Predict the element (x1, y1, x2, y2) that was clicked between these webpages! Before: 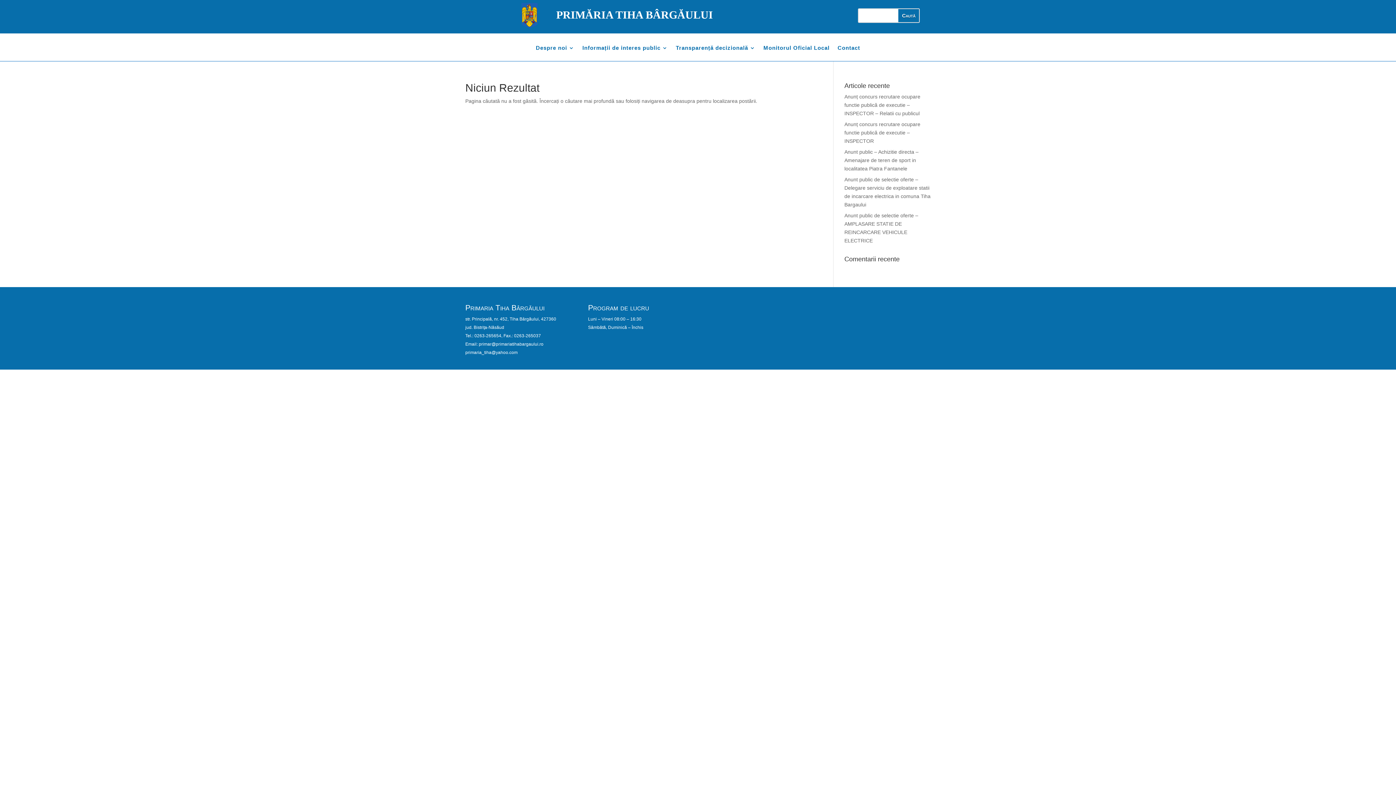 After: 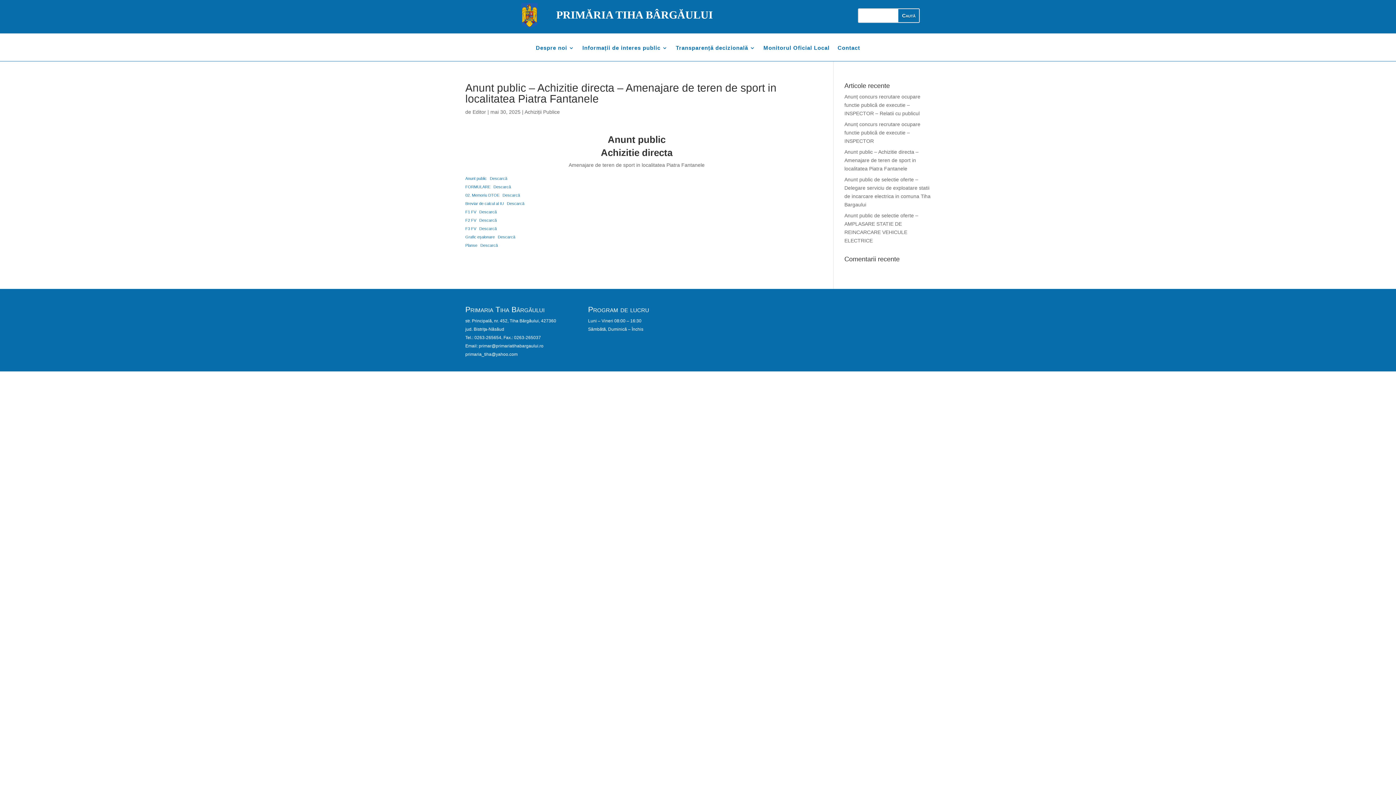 Action: label: Anunt public – Achizitie directa – Amenajare de teren de sport in localitatea Piatra Fantanele bbox: (844, 149, 918, 171)